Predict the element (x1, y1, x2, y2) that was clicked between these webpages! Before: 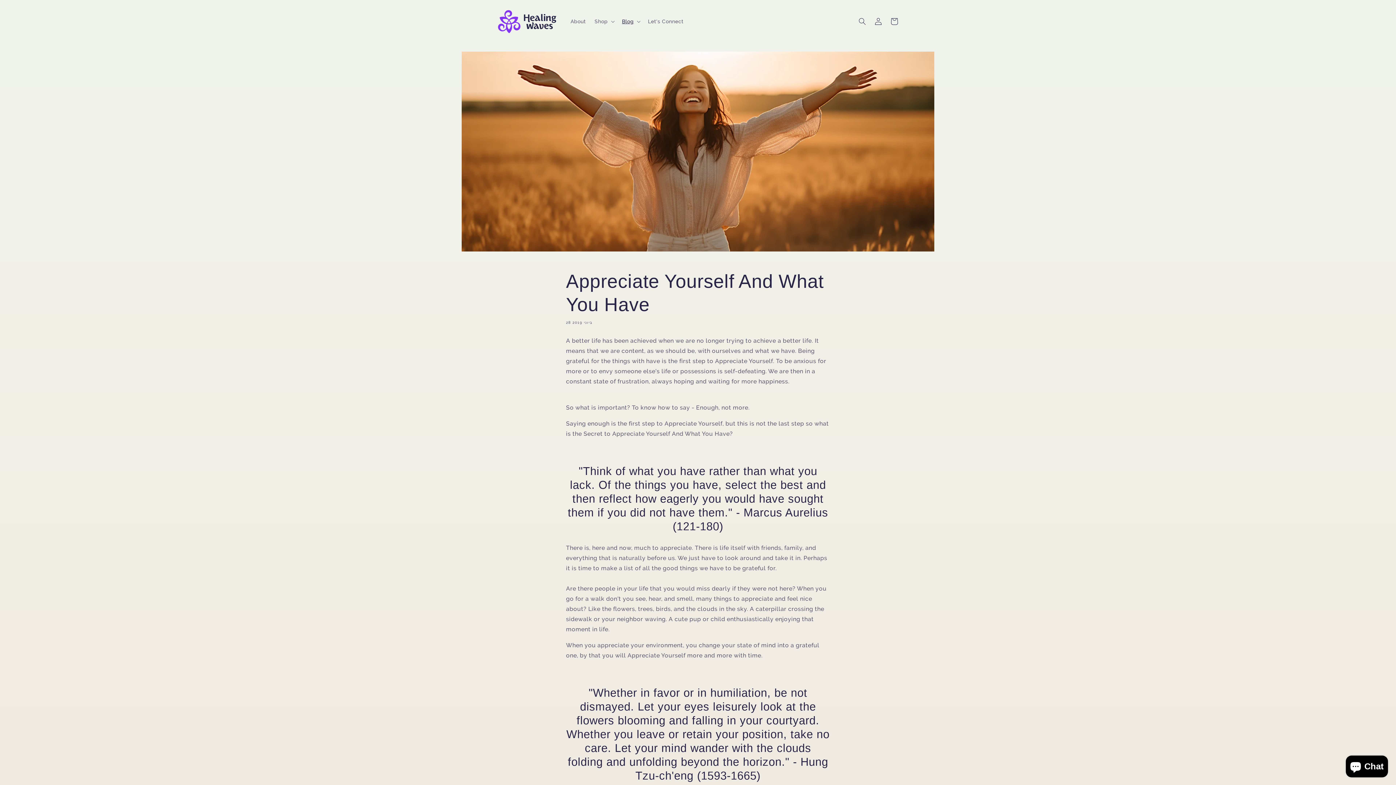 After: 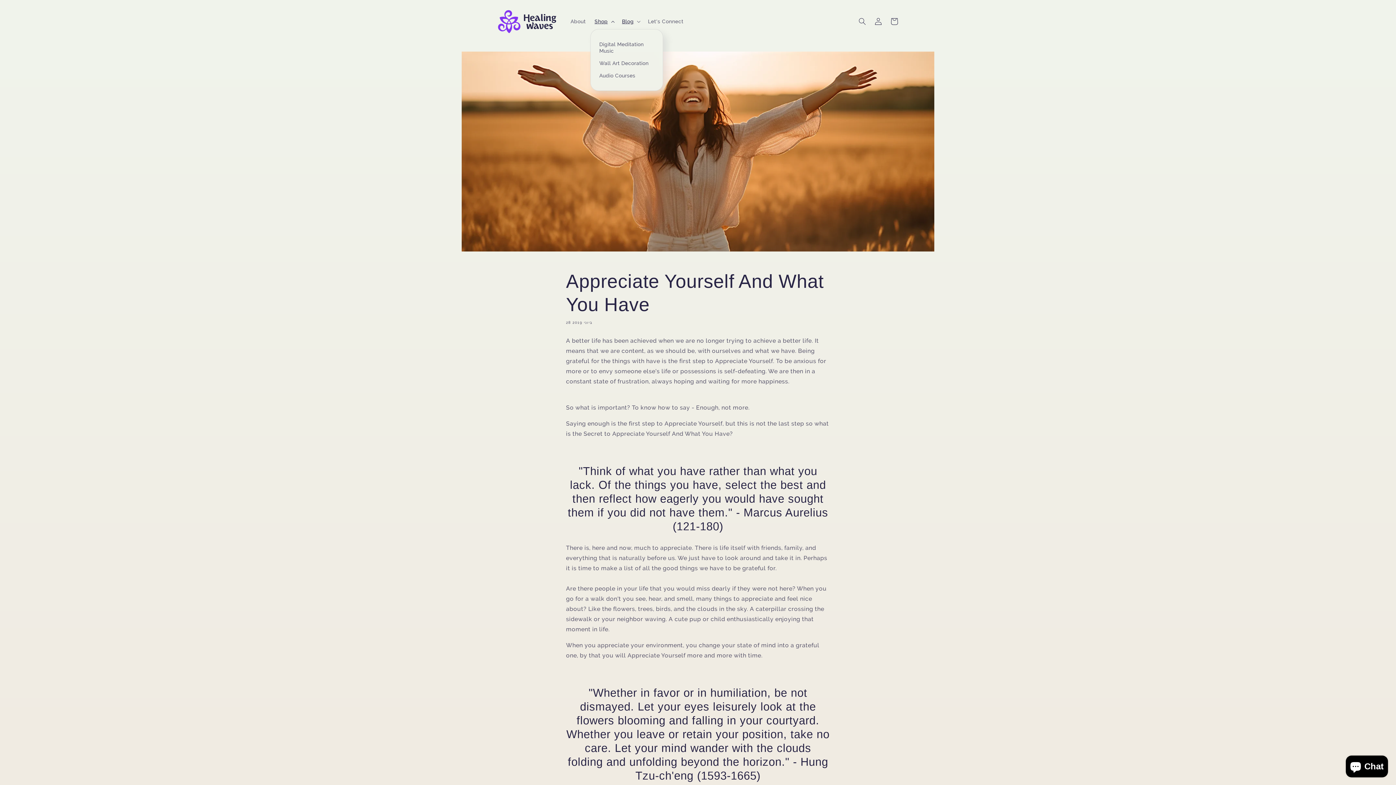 Action: label: Shop bbox: (590, 13, 617, 29)